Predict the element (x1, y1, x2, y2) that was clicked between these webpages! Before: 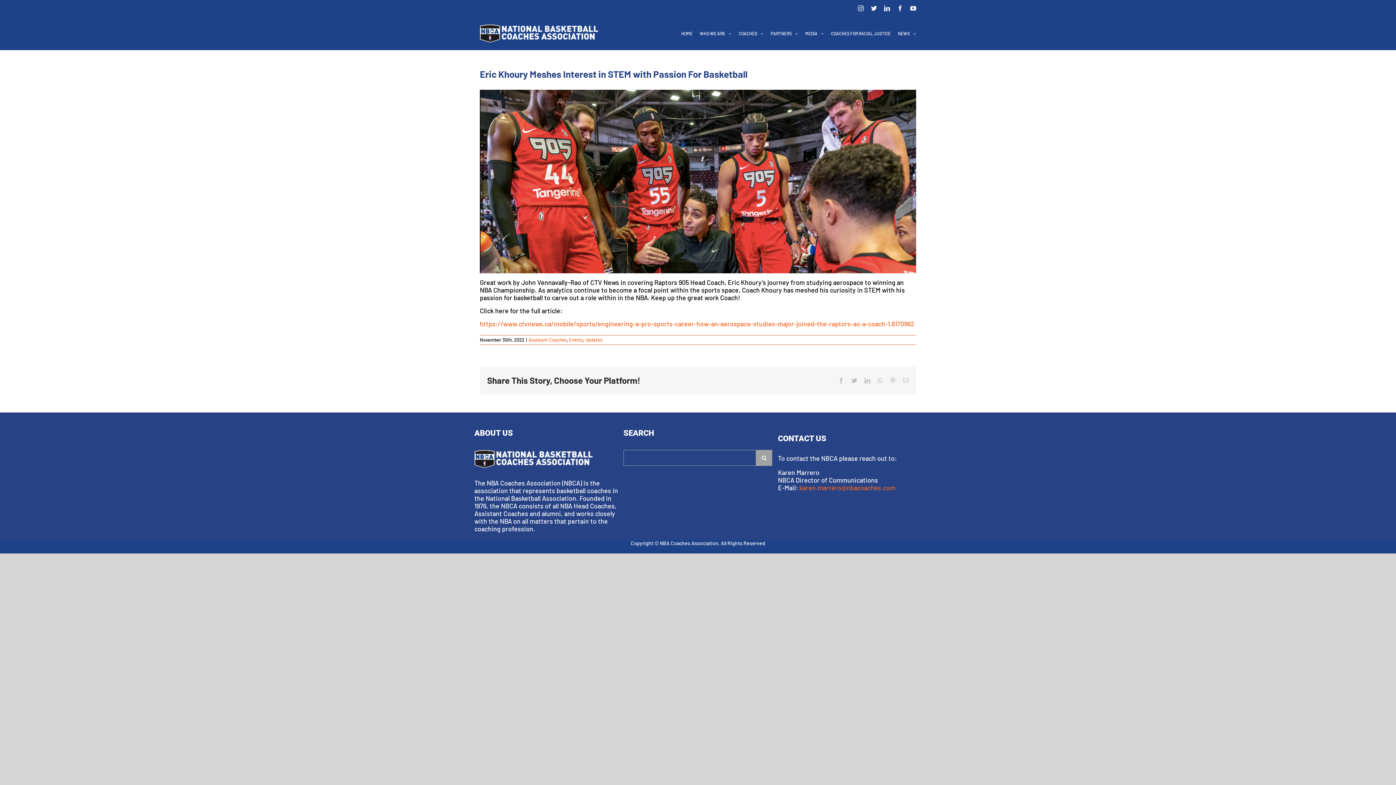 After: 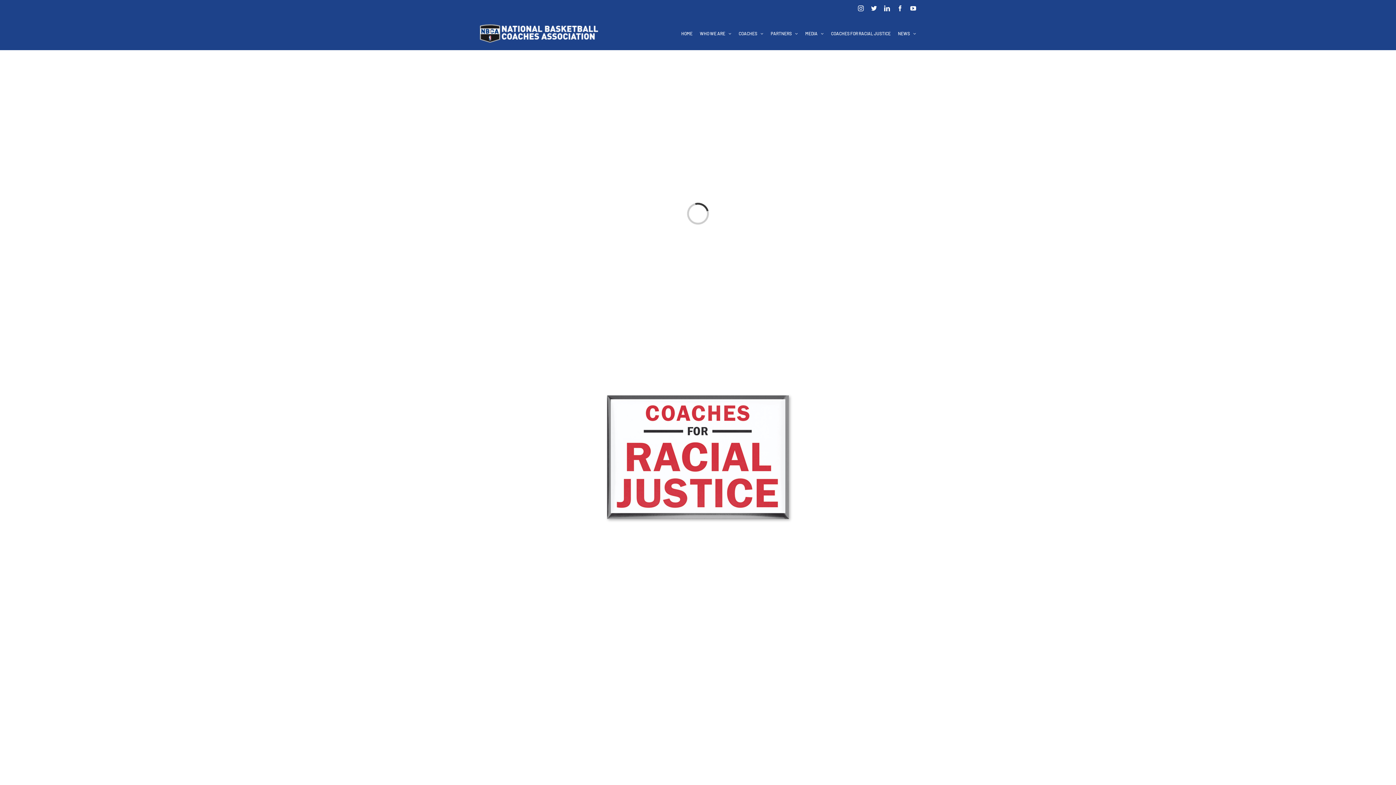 Action: label: COACHES FOR RACIAL JUSTICE bbox: (831, 17, 890, 49)